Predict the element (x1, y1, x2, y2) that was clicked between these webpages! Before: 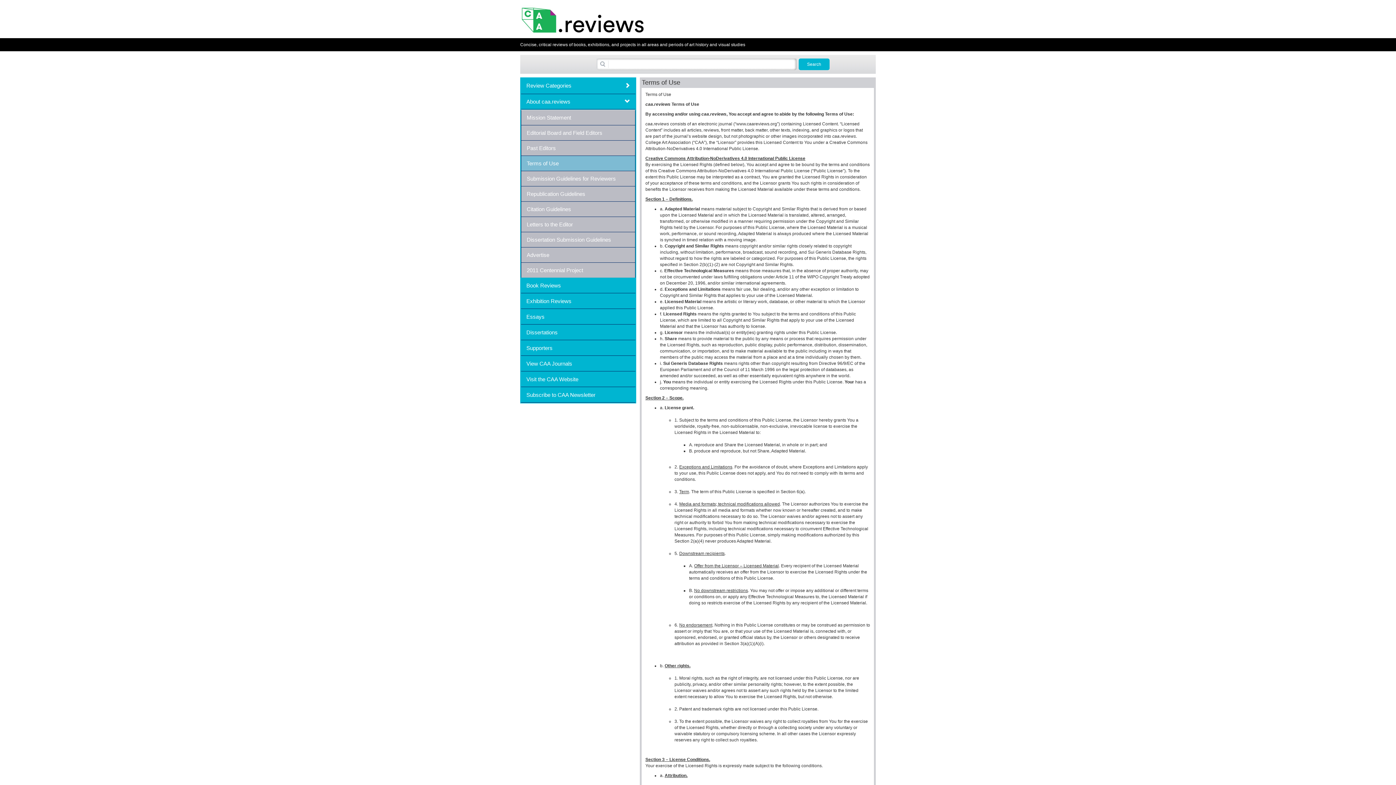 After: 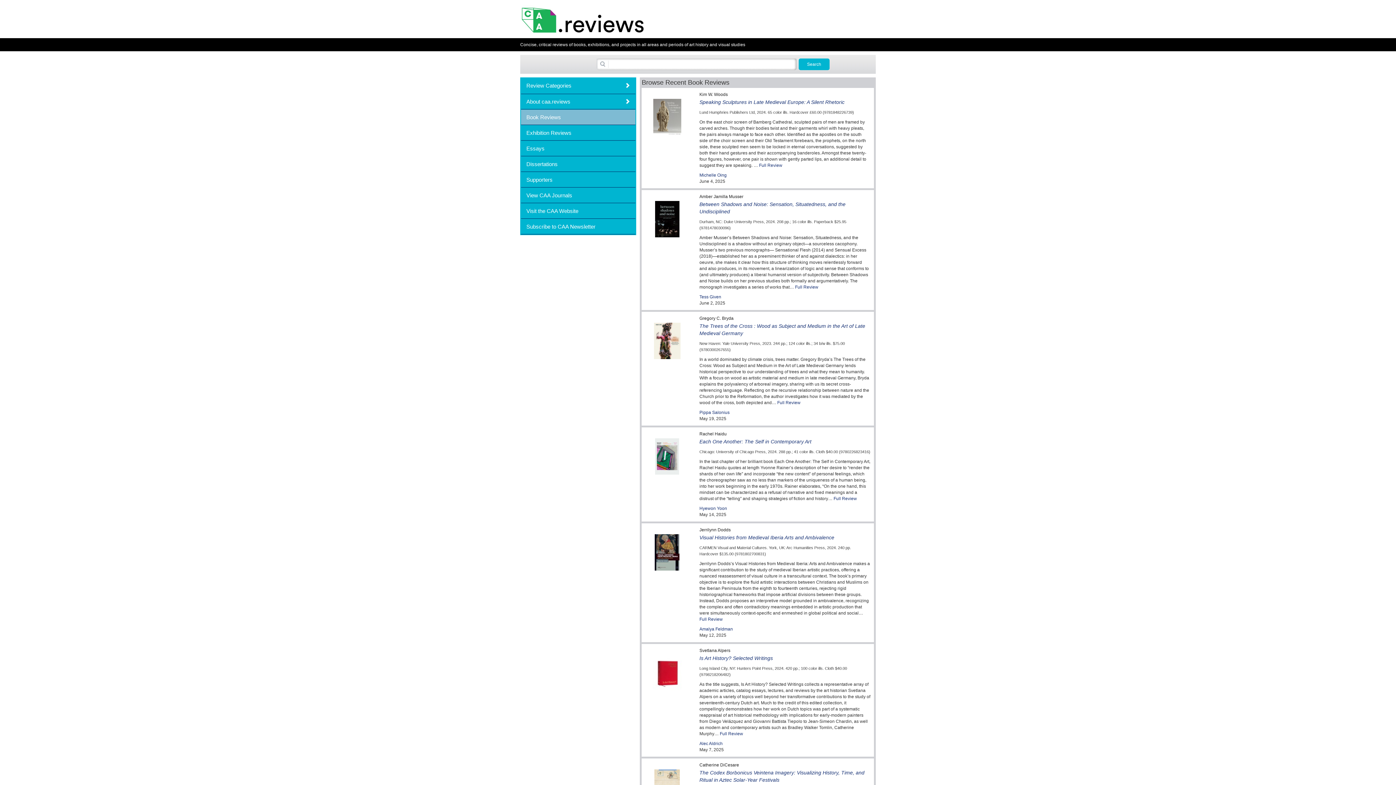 Action: bbox: (521, 278, 635, 293) label: Book Reviews